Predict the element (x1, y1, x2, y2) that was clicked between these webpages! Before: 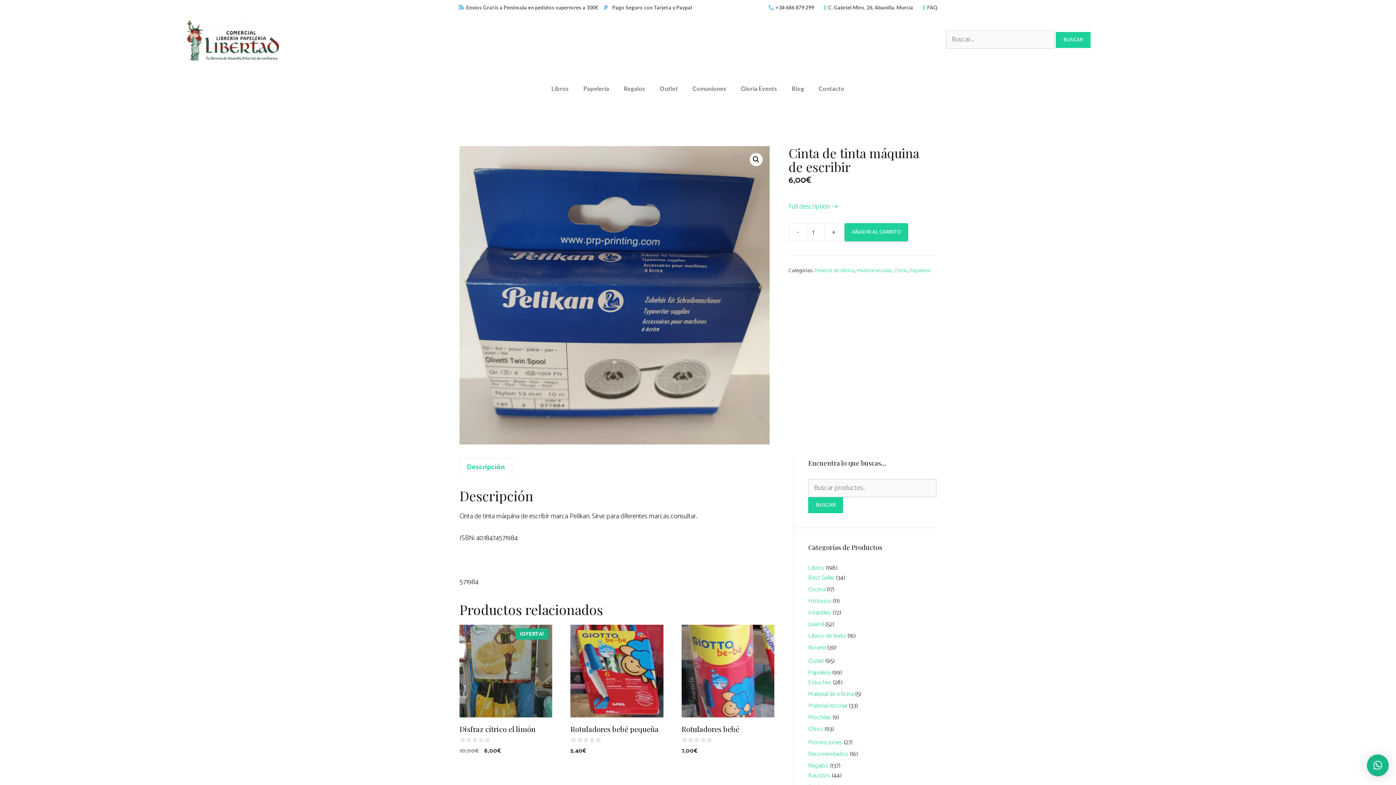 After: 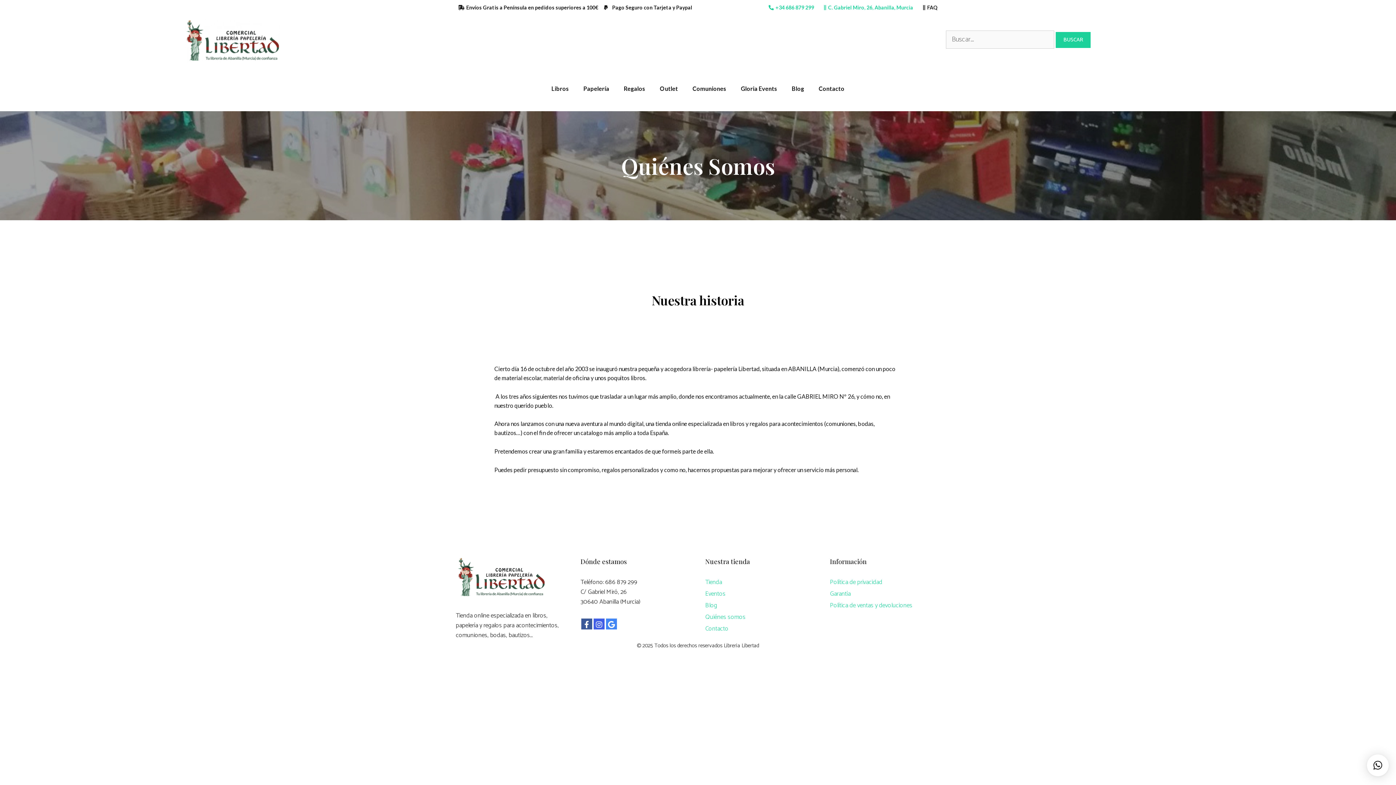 Action: bbox: (820, 3, 913, 11) label: C. Gabriel Miro, 26, Abanilla, Murcia